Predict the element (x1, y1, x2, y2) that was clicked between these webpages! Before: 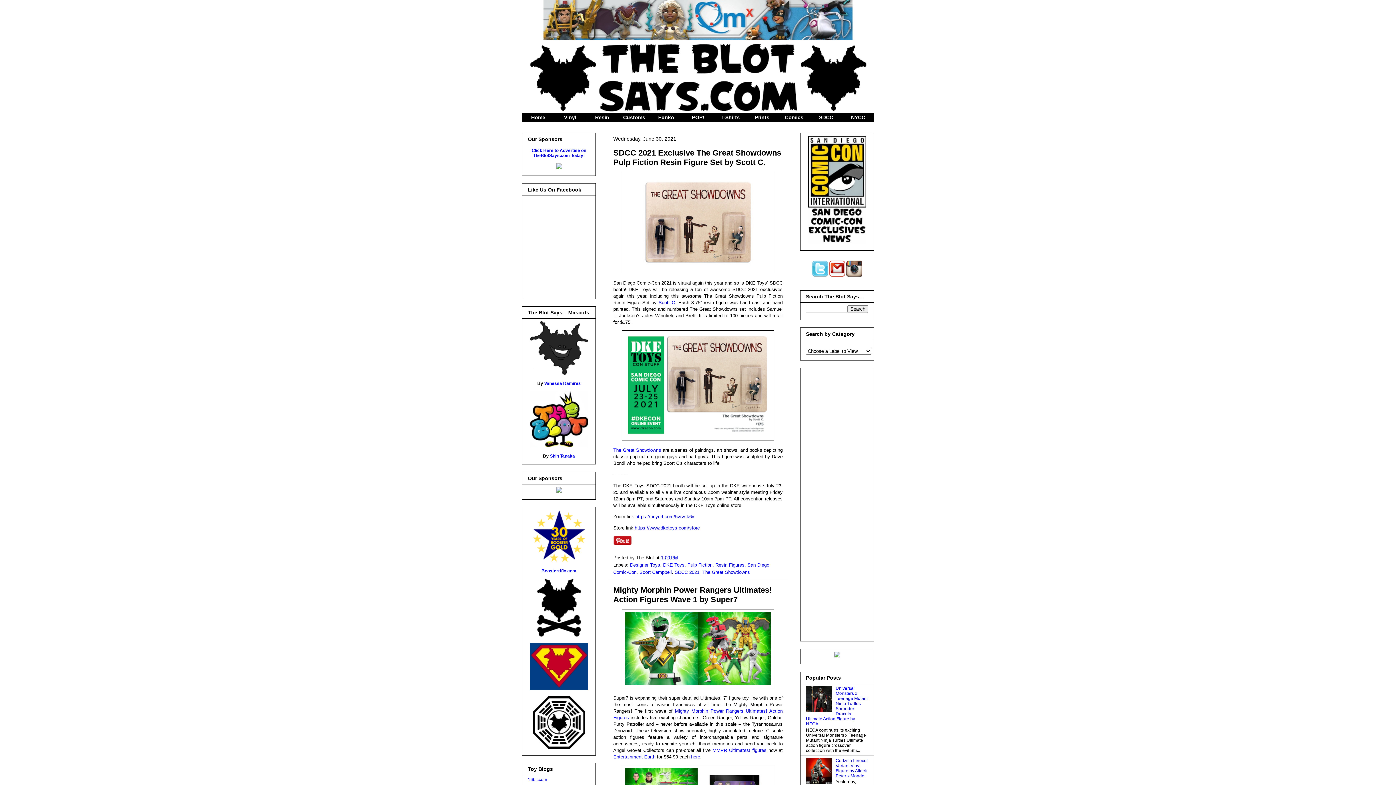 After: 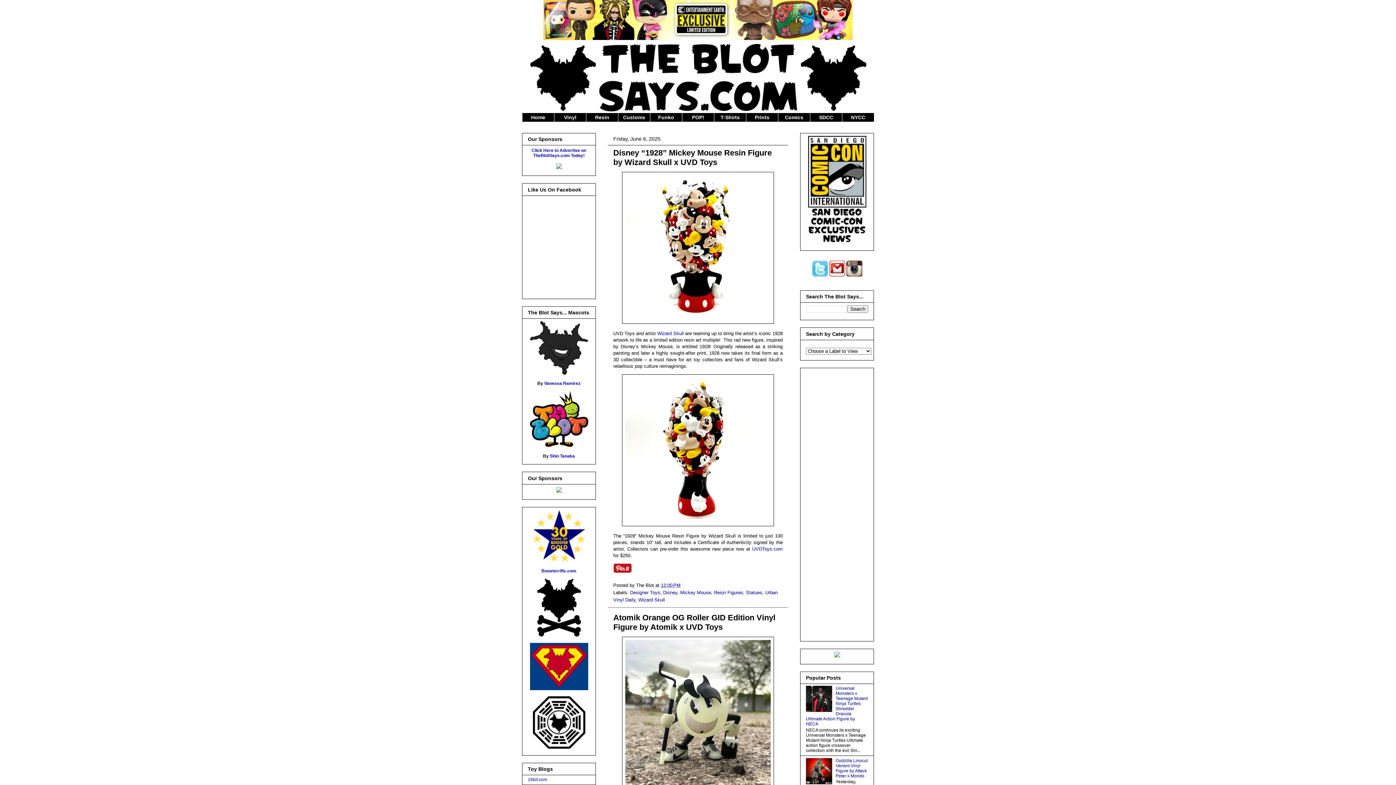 Action: bbox: (522, 40, 874, 112)